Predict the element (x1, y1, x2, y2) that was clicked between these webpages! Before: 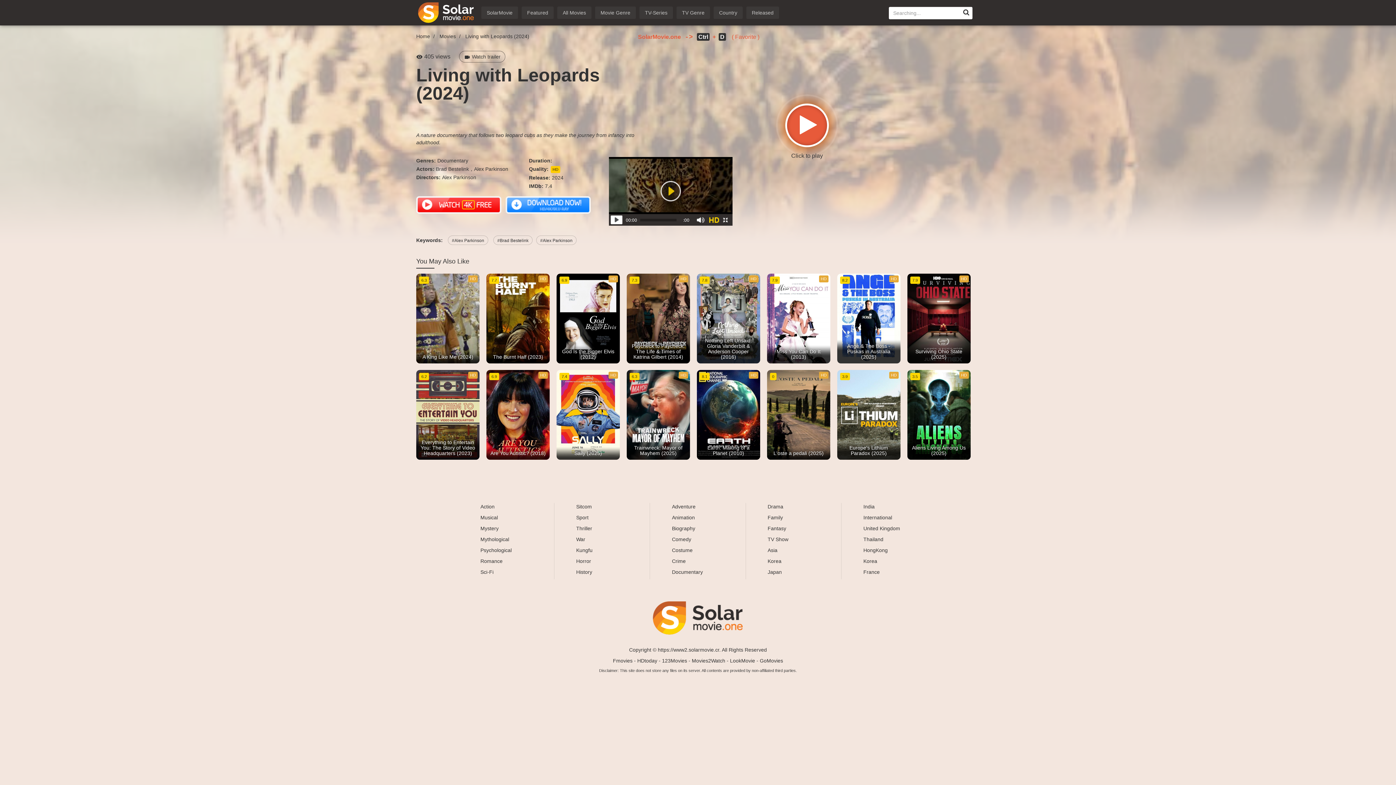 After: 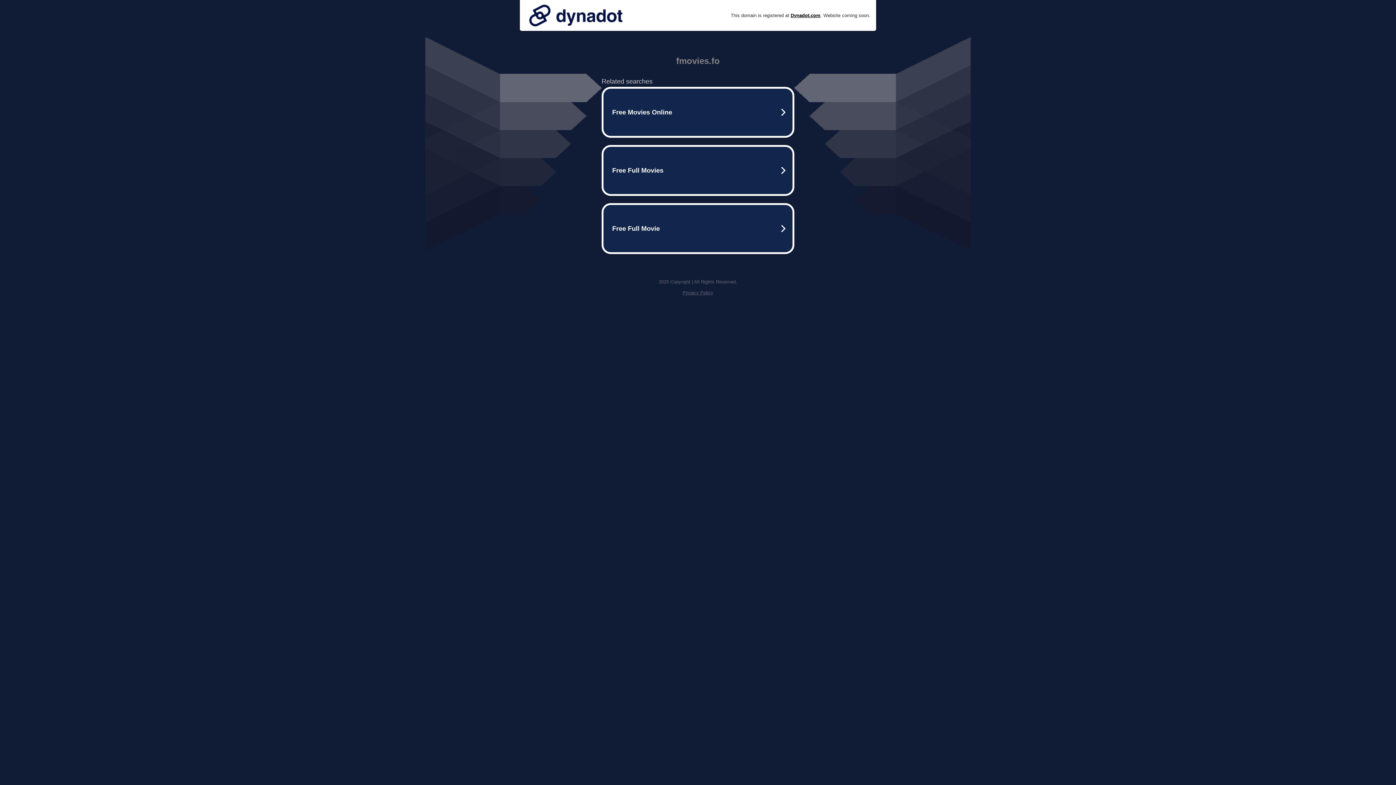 Action: bbox: (613, 658, 632, 663) label: Fmovies